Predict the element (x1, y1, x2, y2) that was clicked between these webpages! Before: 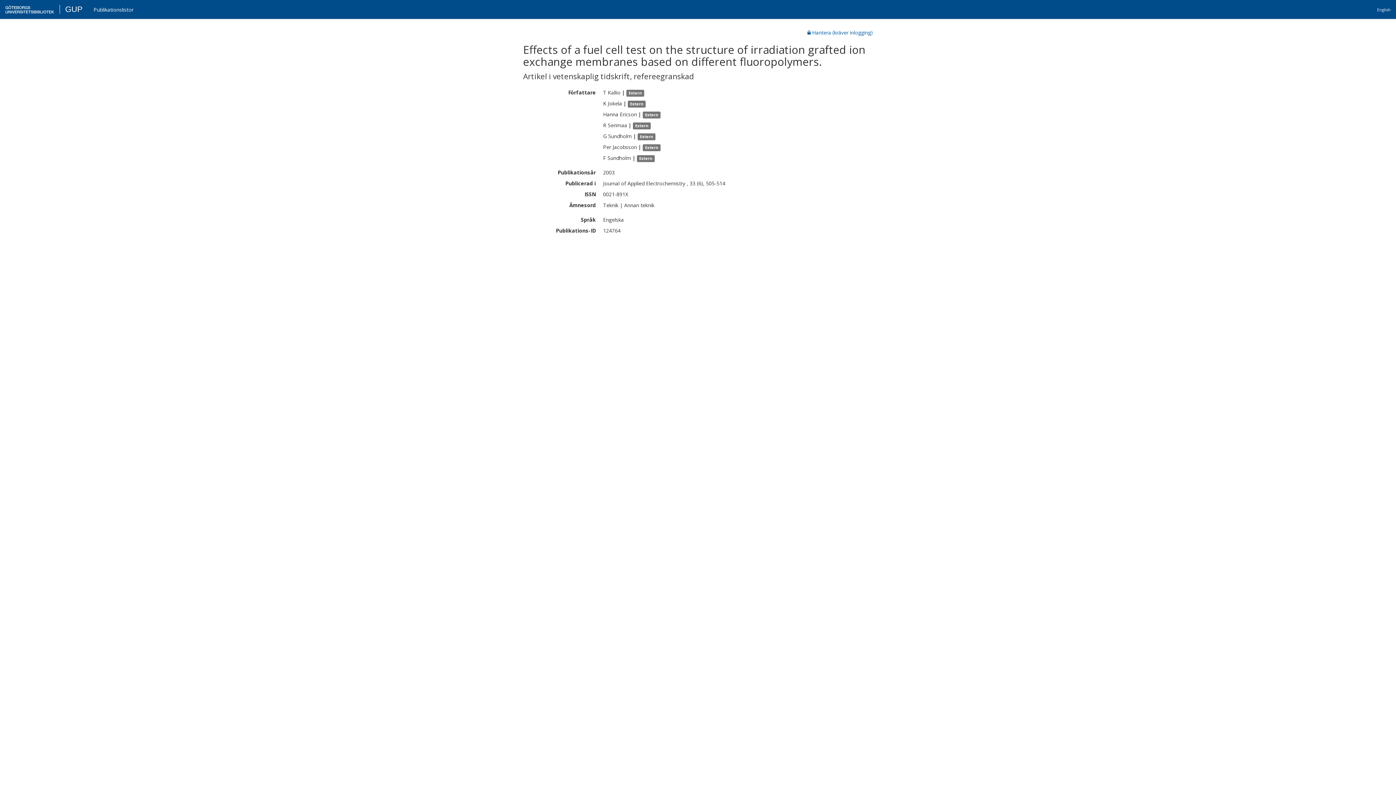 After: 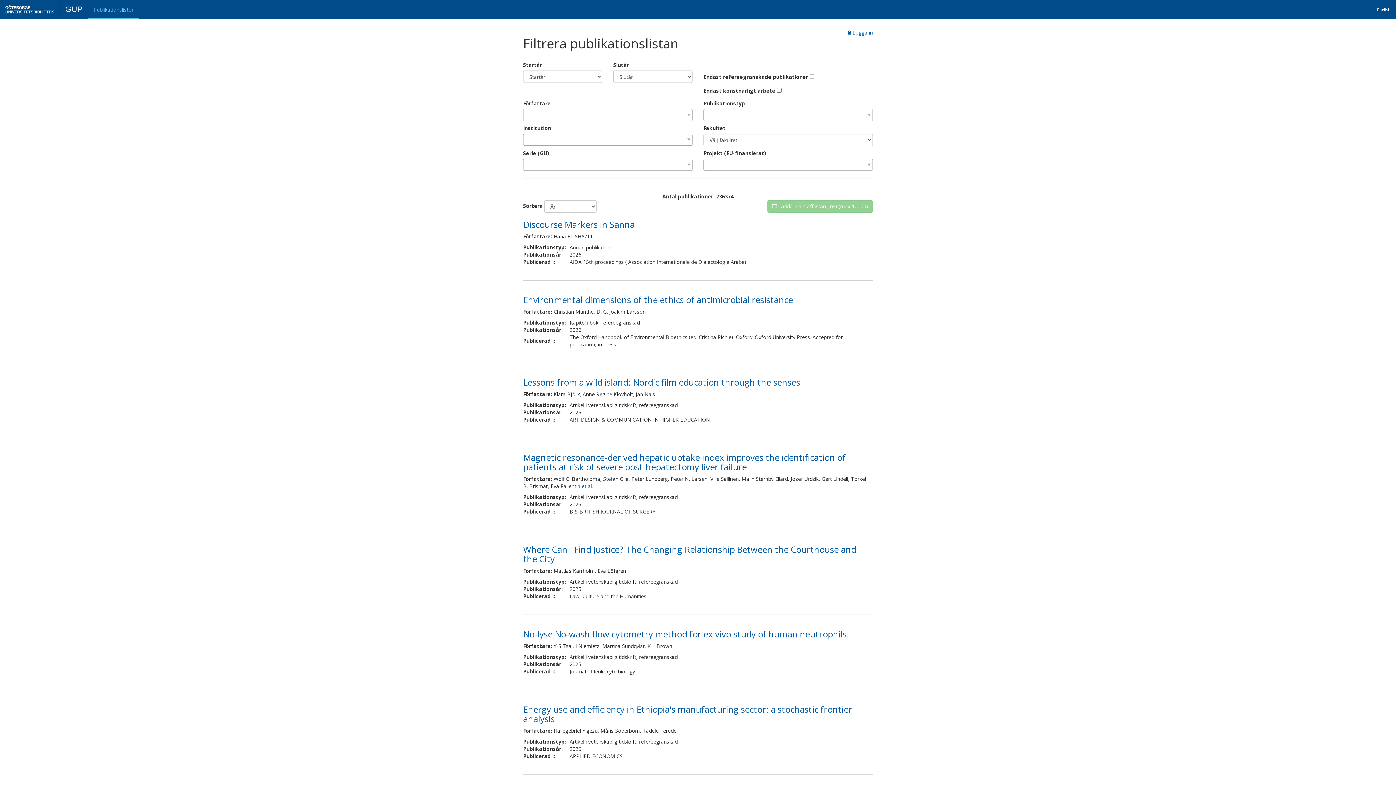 Action: bbox: (39, 2, 88, 18) label: Publikationslistor